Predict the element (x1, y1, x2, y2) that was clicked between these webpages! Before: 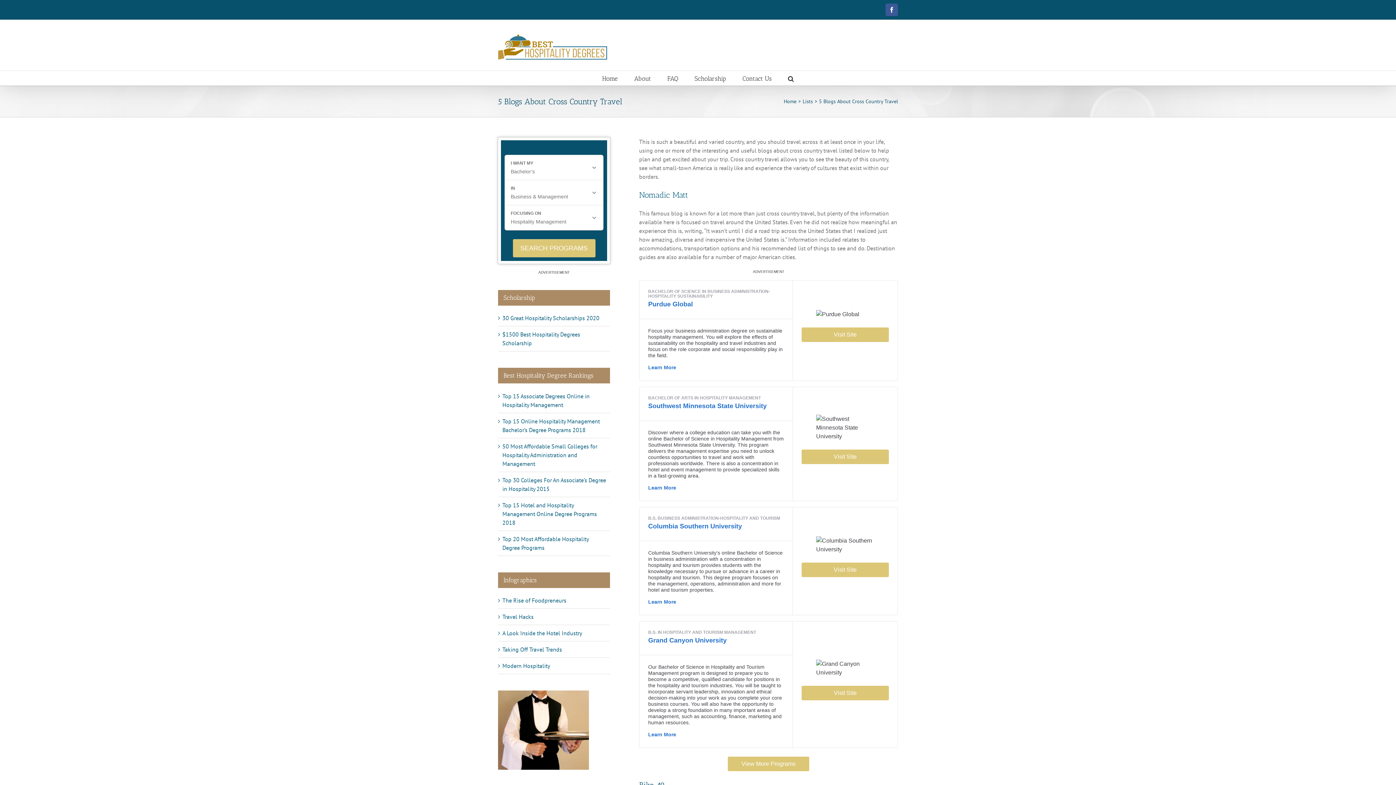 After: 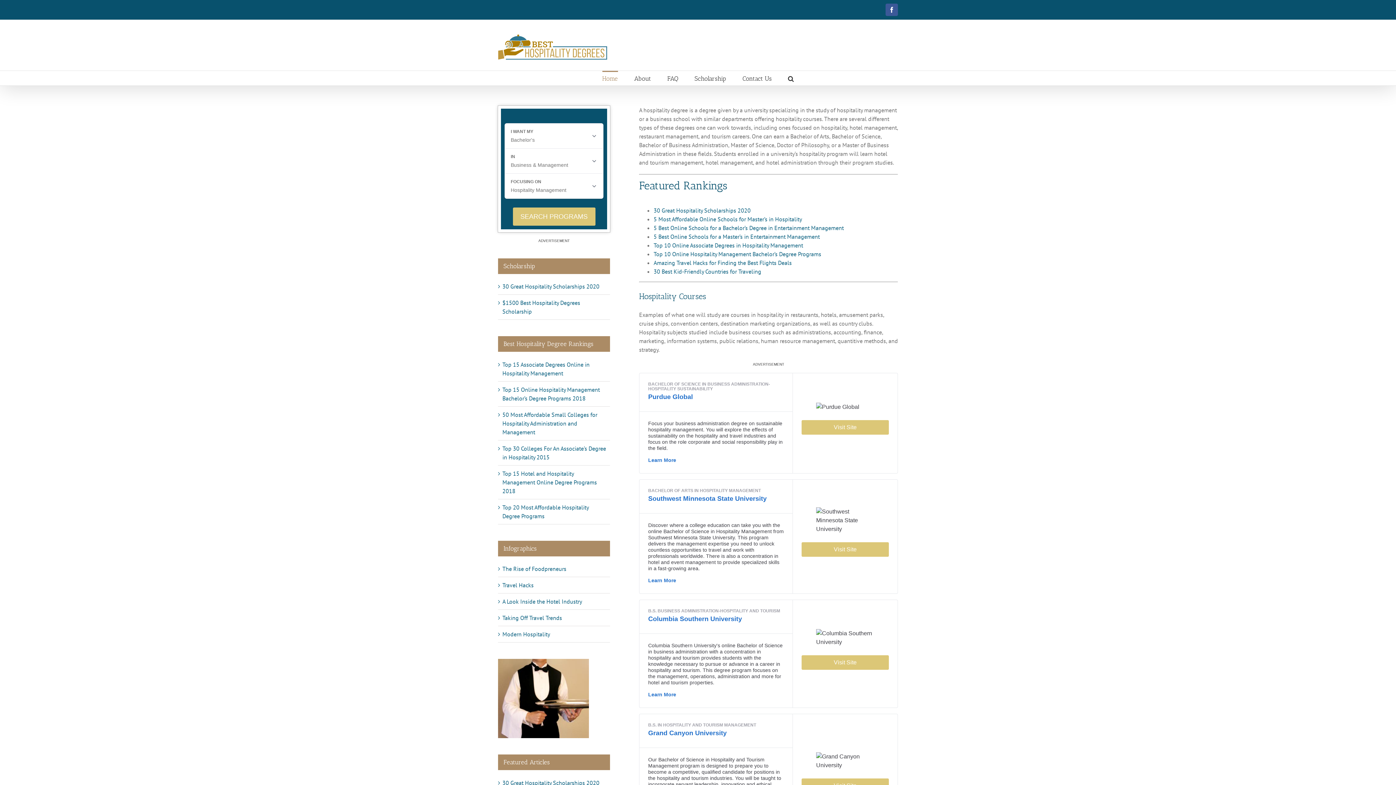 Action: label: Home bbox: (602, 70, 618, 85)